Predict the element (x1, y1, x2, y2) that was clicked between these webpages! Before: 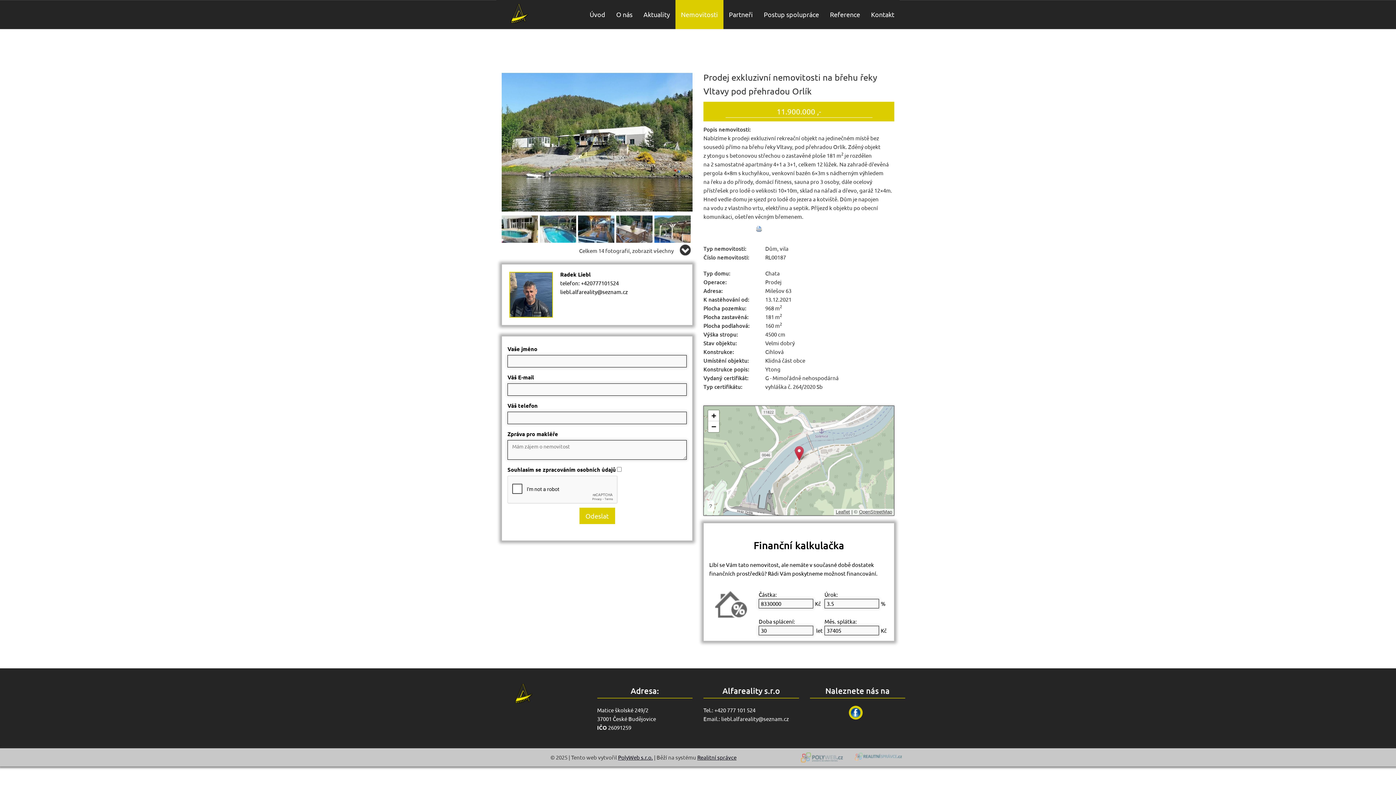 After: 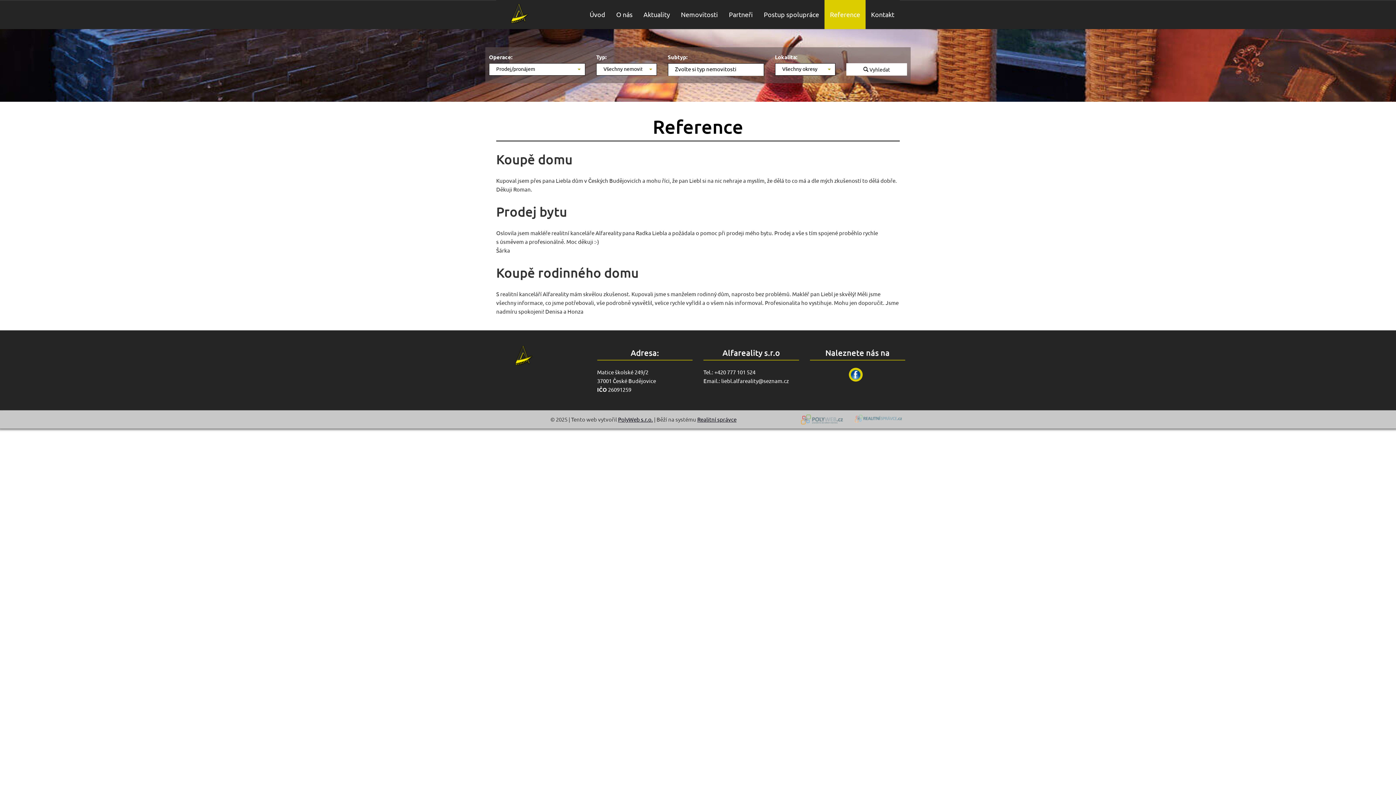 Action: label: Reference bbox: (824, 0, 865, 27)